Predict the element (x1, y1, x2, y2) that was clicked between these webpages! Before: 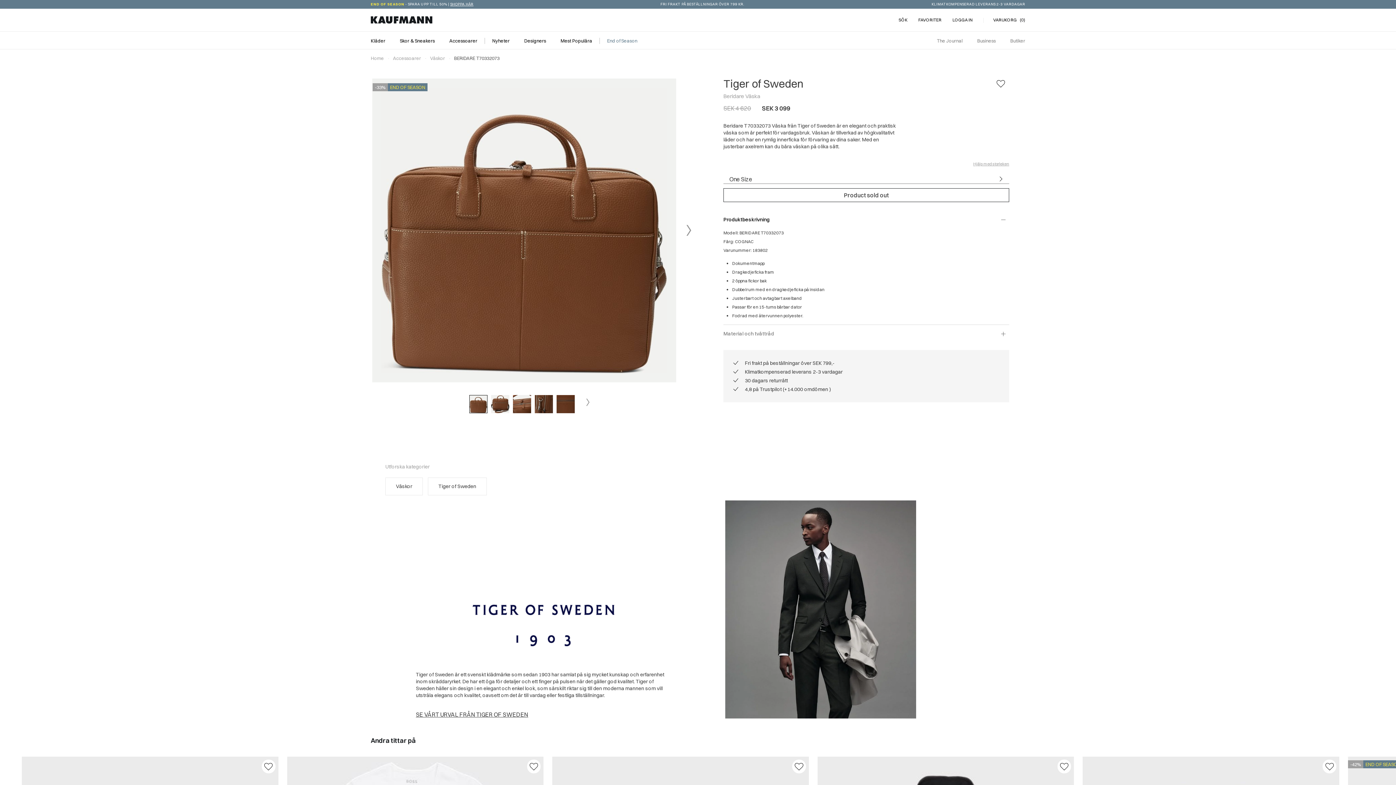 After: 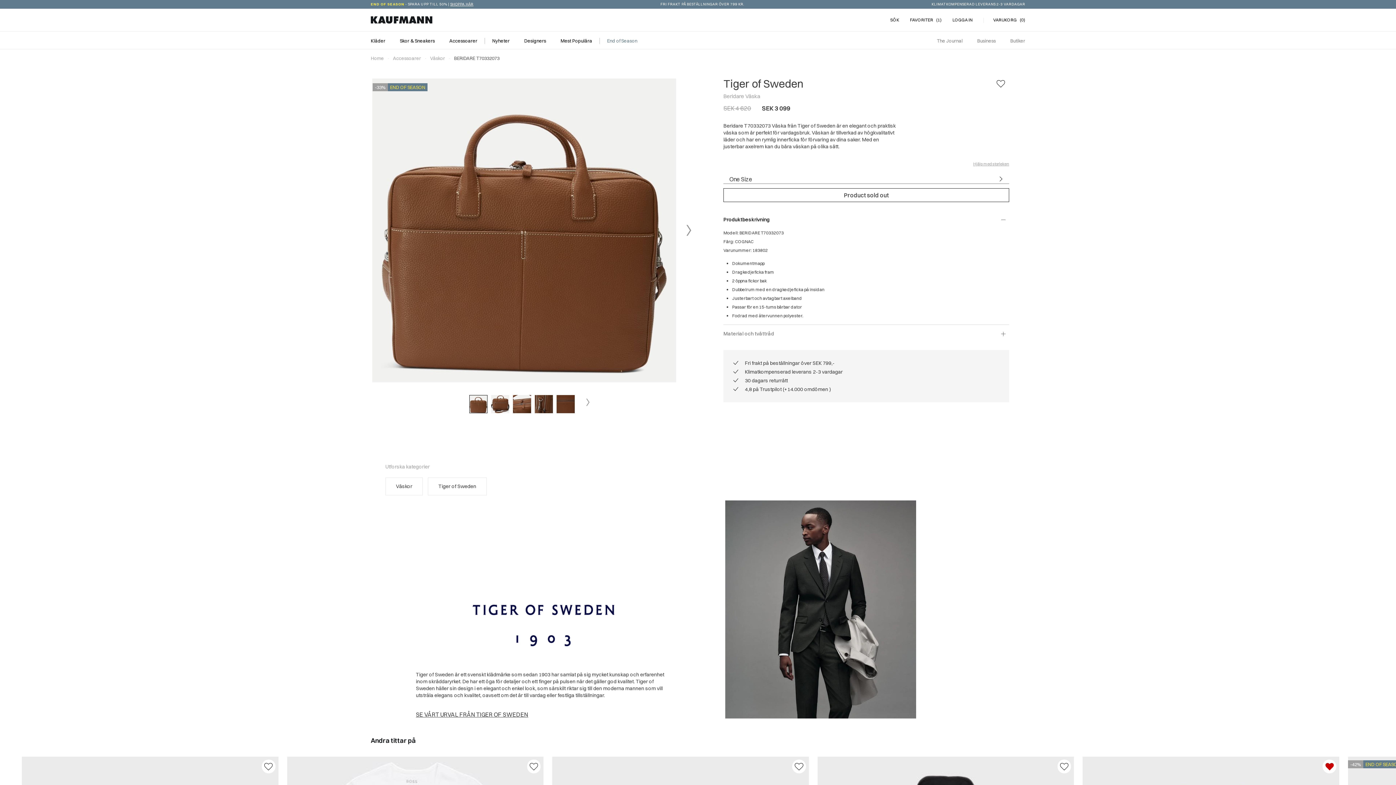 Action: bbox: (1324, 760, 1335, 772)